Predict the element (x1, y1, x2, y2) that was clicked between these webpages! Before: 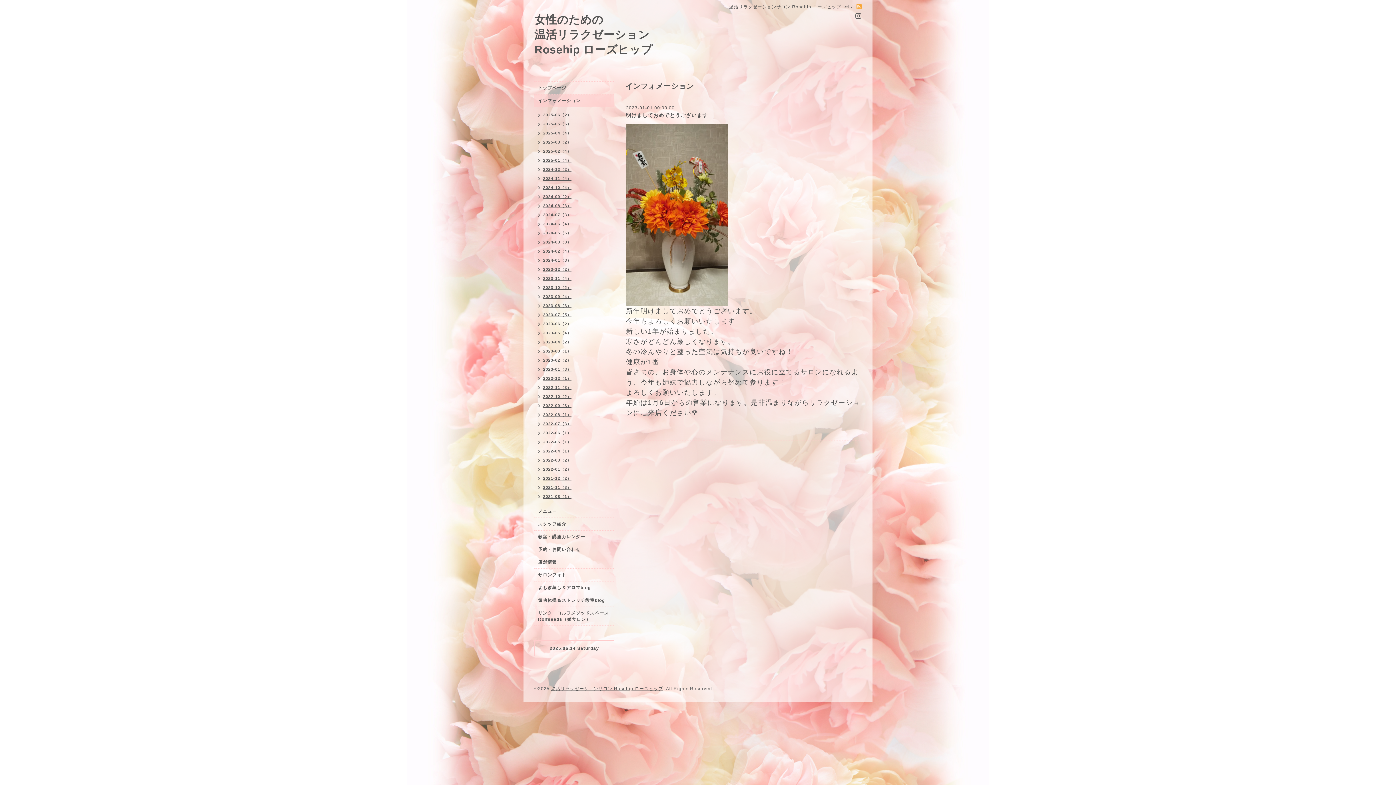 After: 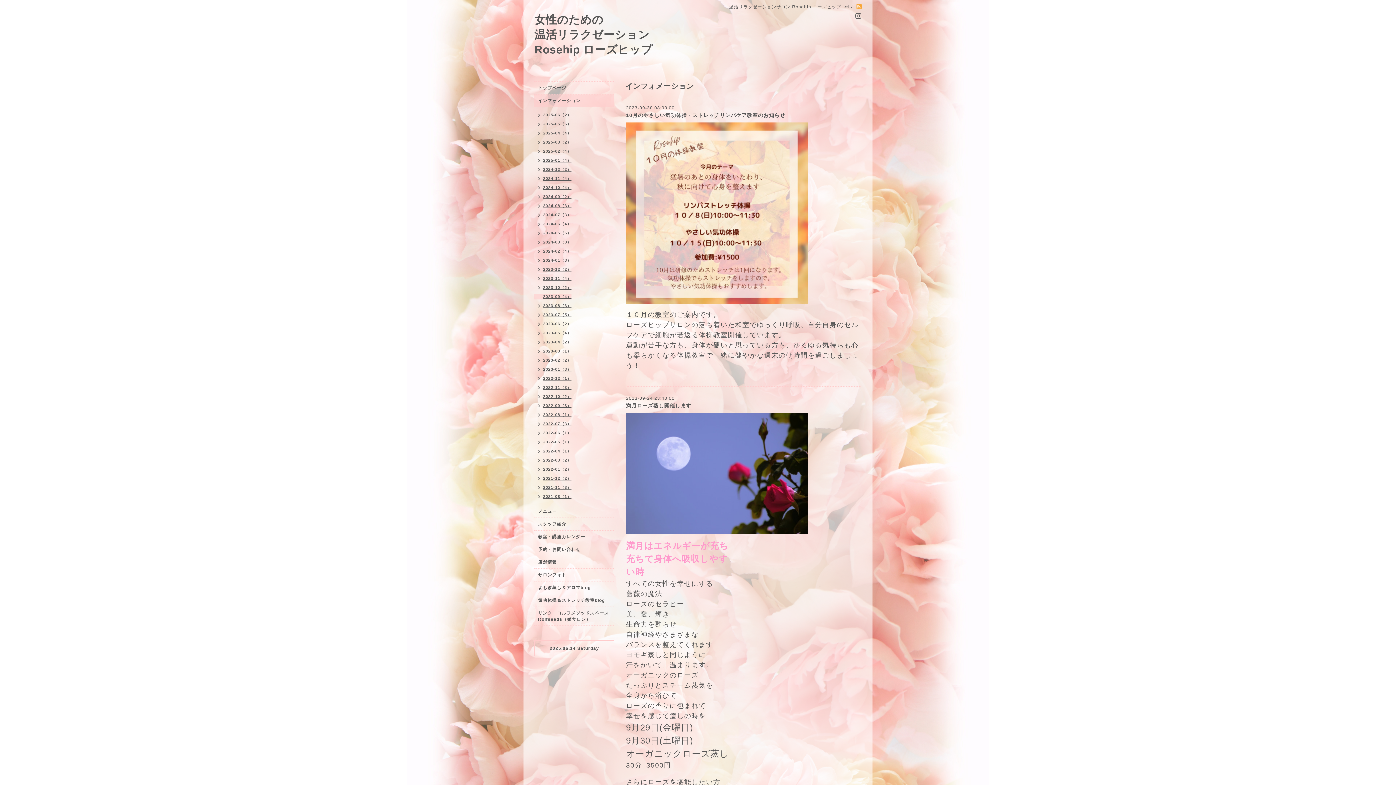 Action: label: 2023-09（4） bbox: (534, 294, 571, 299)